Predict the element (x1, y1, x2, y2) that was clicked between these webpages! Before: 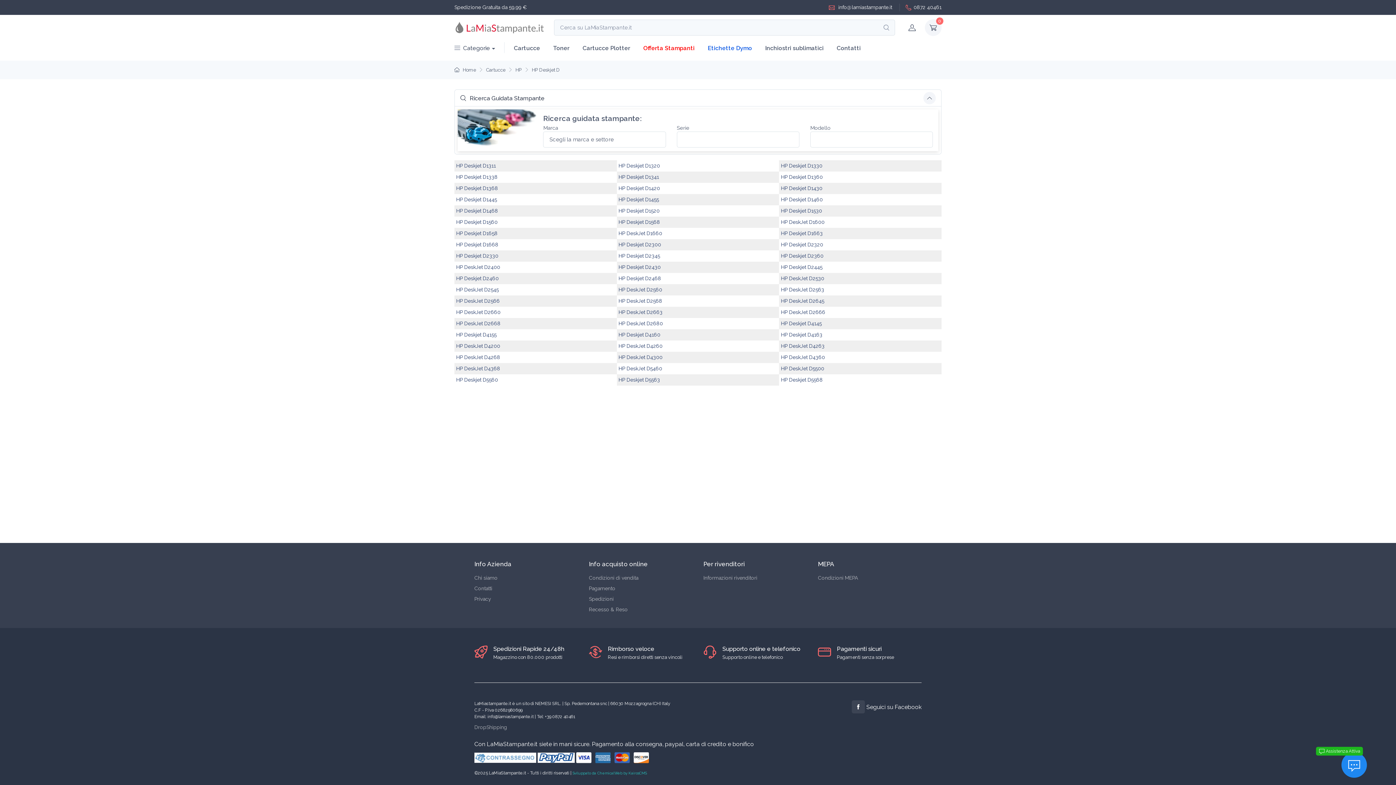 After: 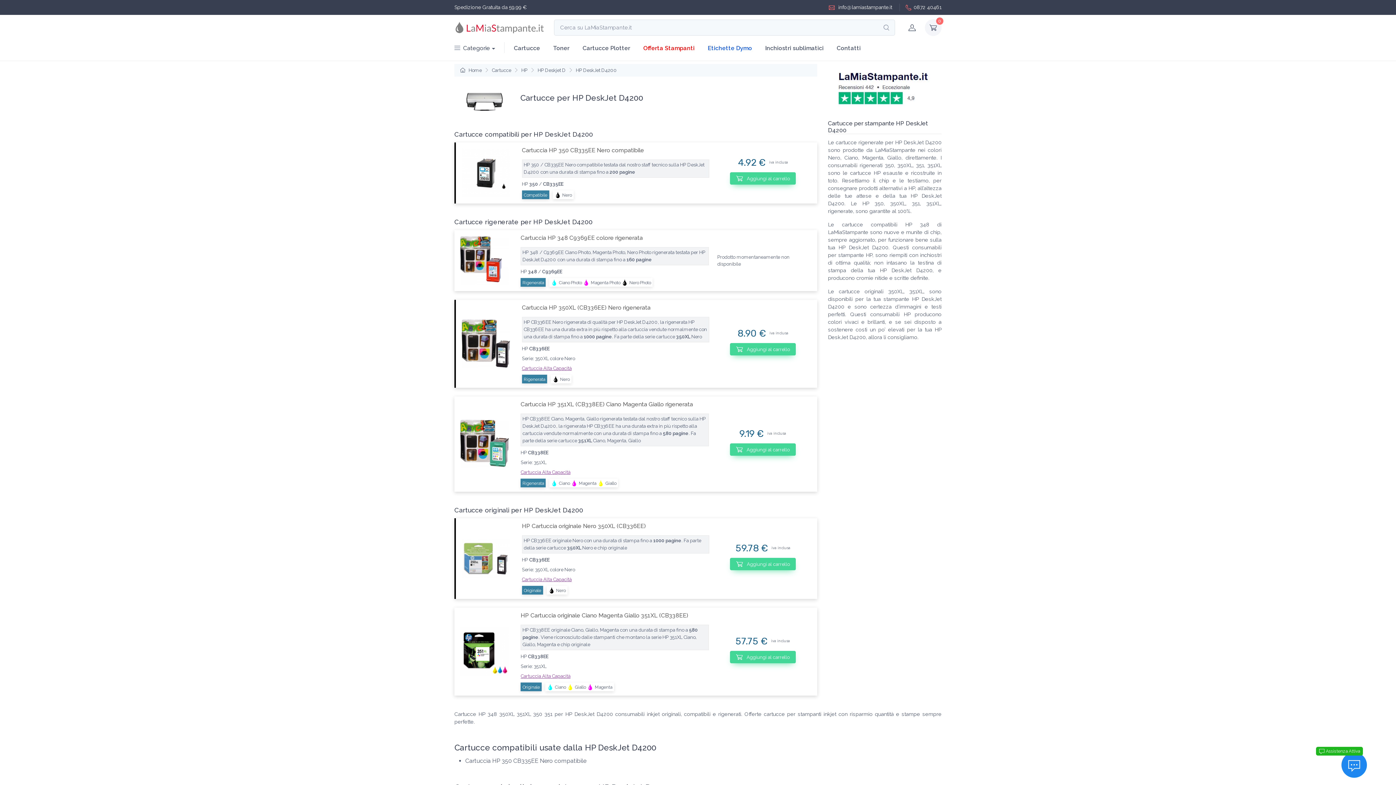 Action: bbox: (456, 343, 500, 349) label: HP DeskJet D4200